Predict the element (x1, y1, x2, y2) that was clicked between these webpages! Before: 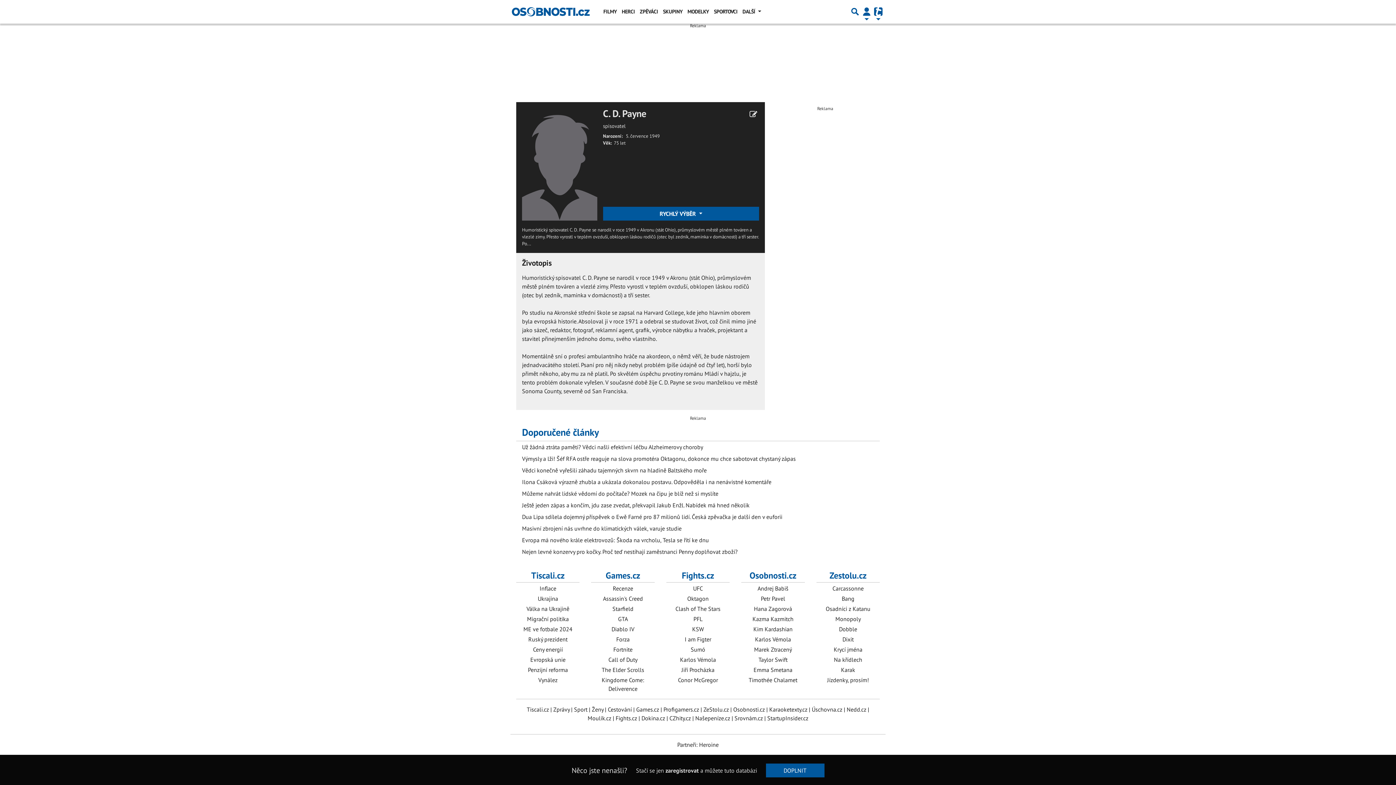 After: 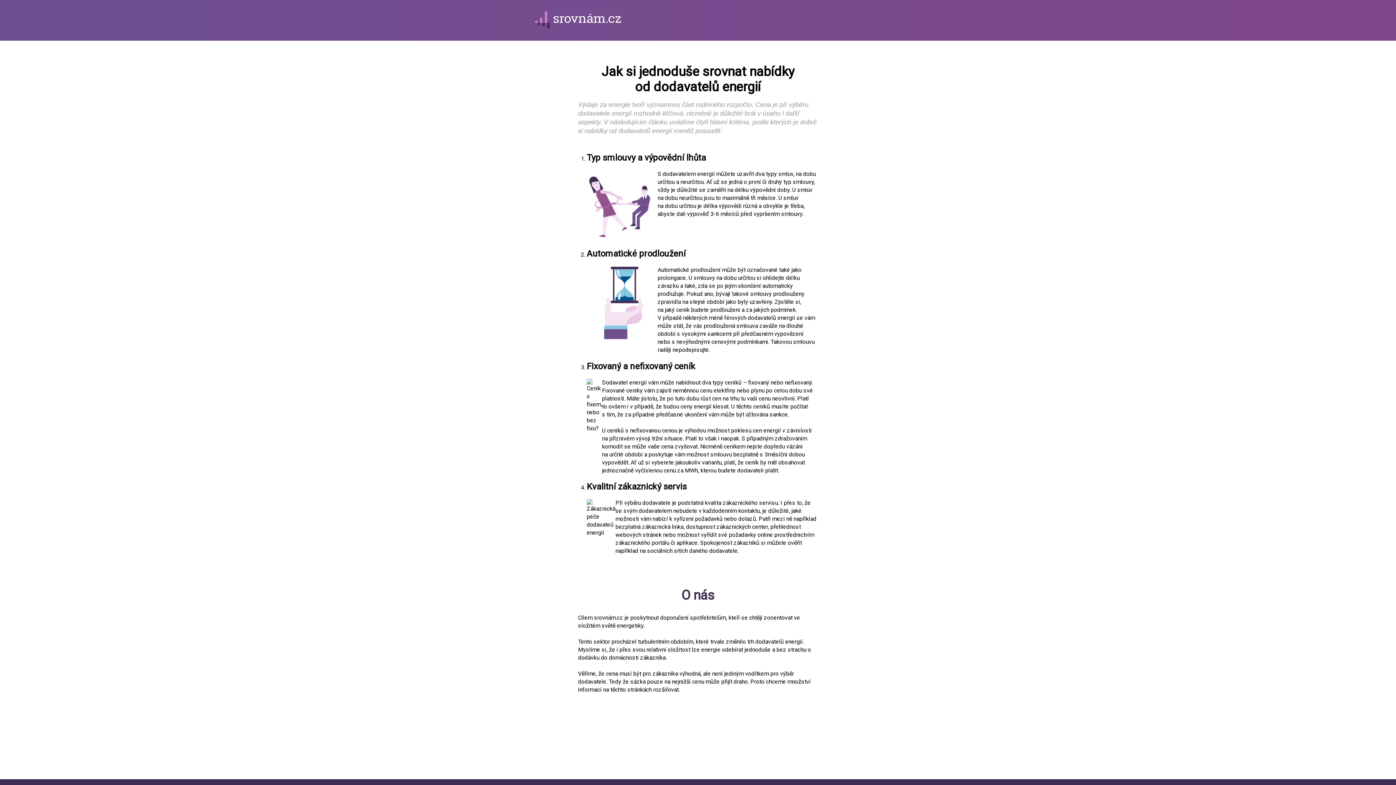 Action: label: Srovnám.cz bbox: (734, 714, 763, 722)